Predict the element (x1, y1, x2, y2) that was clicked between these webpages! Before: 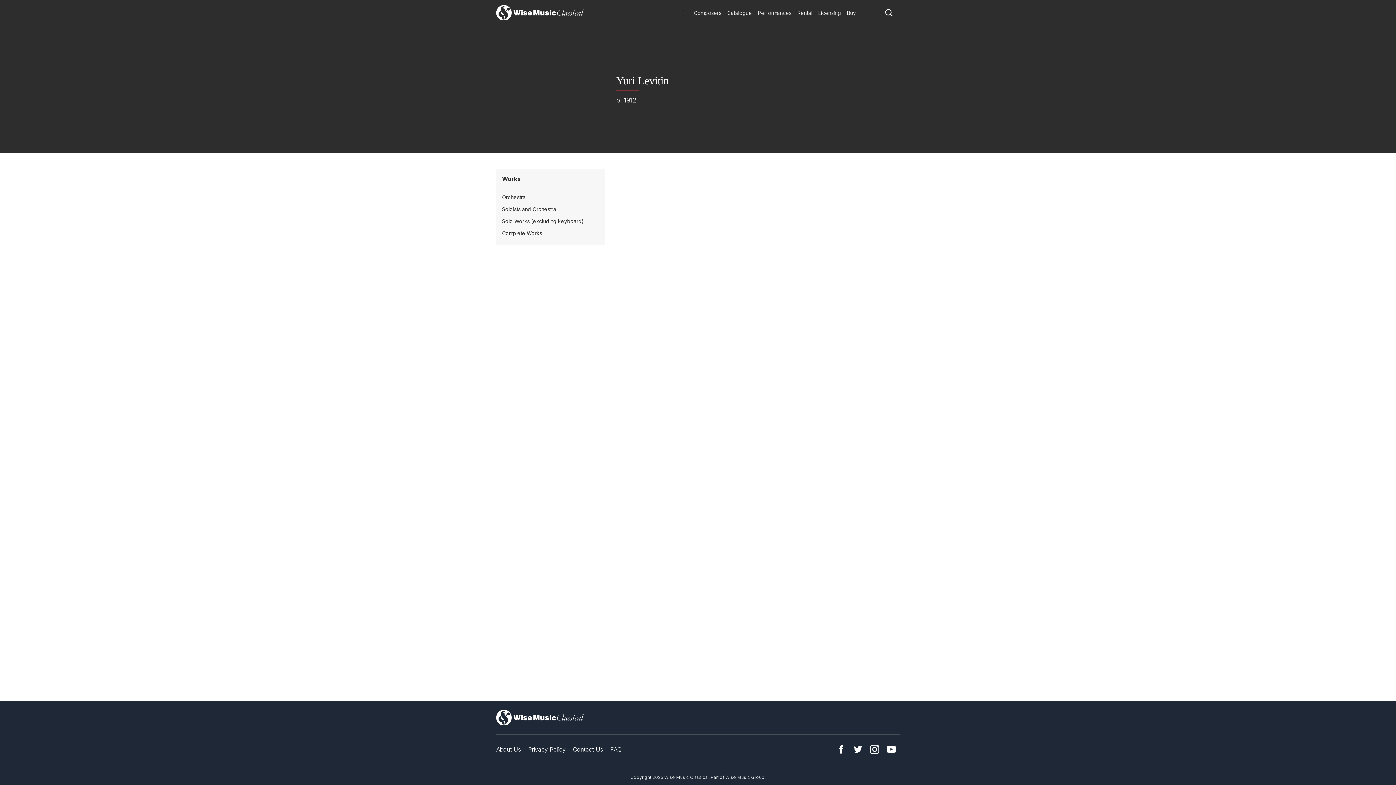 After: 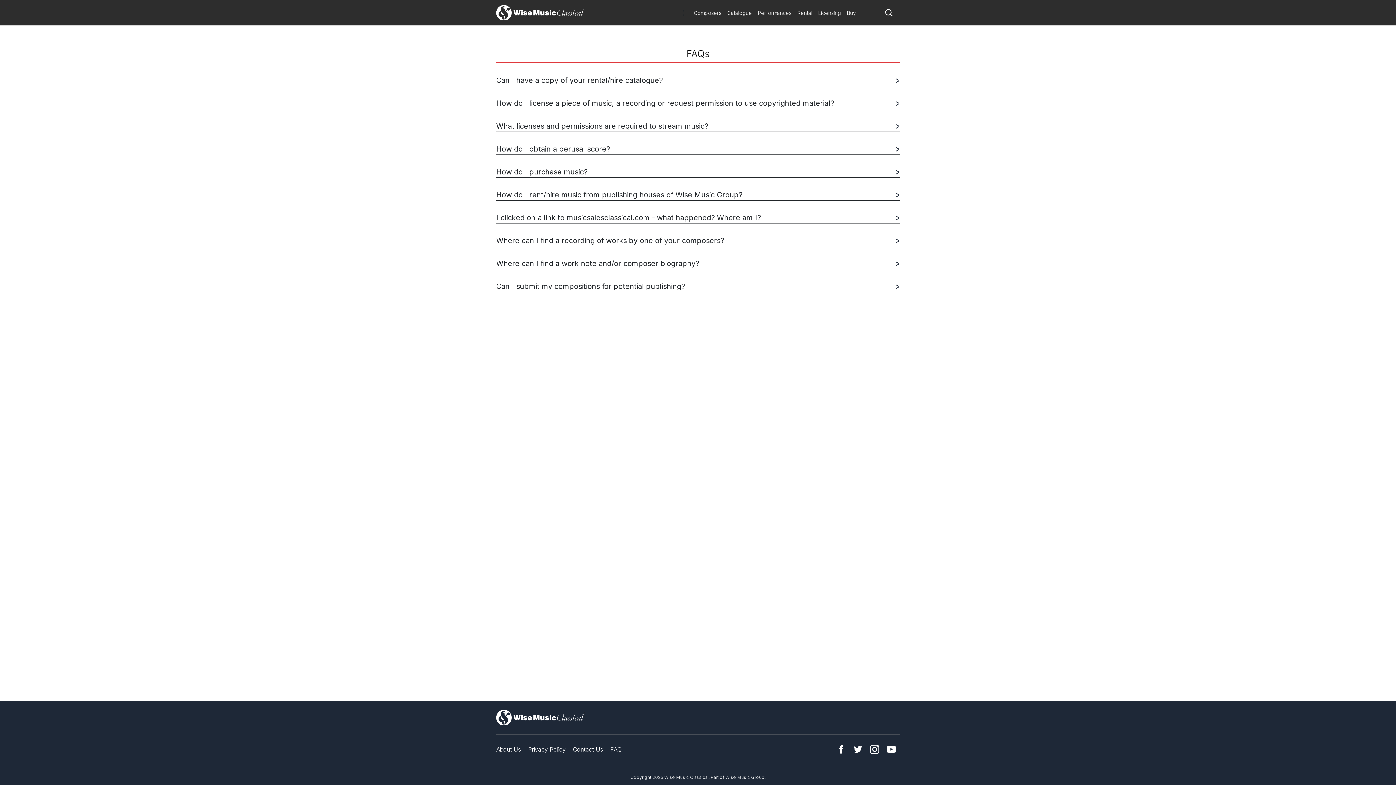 Action: bbox: (610, 746, 621, 753) label: FAQ